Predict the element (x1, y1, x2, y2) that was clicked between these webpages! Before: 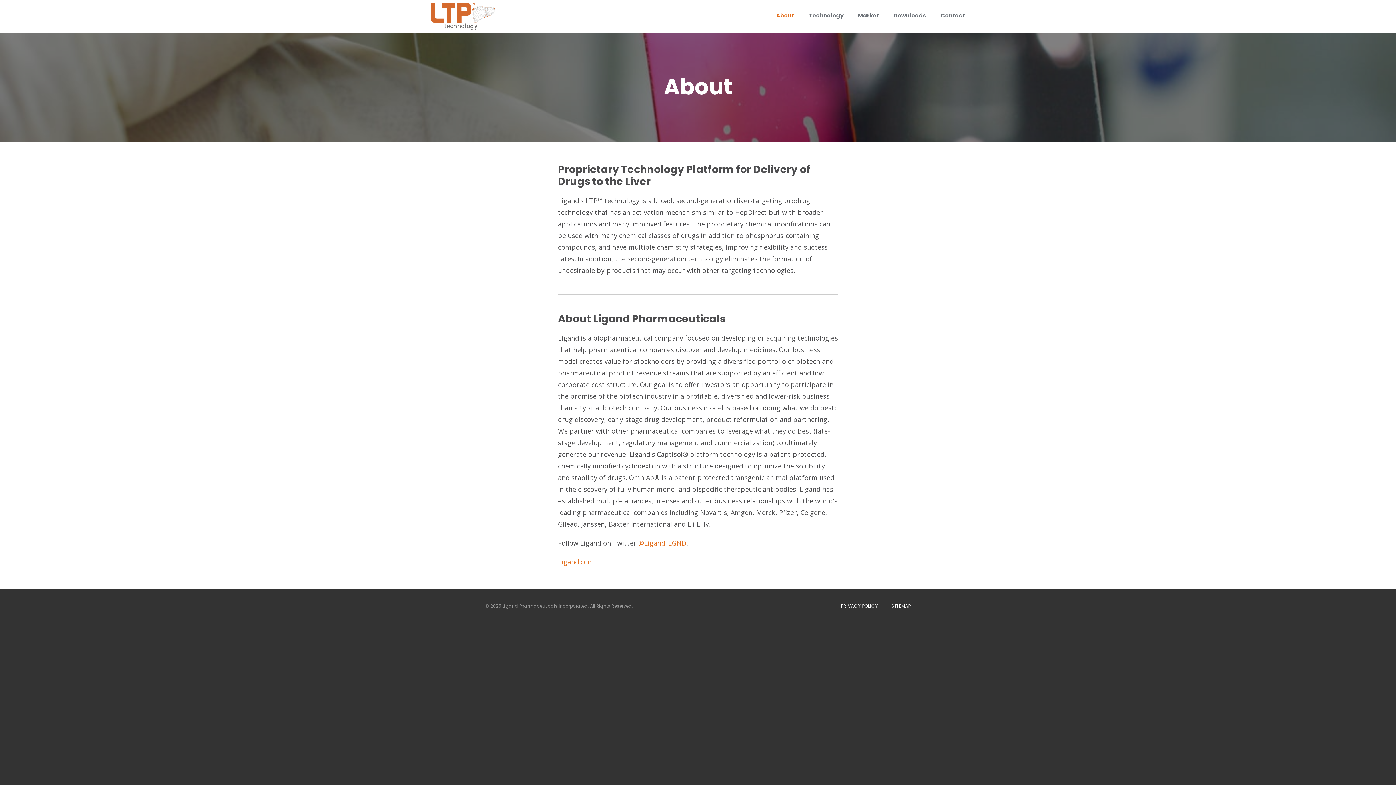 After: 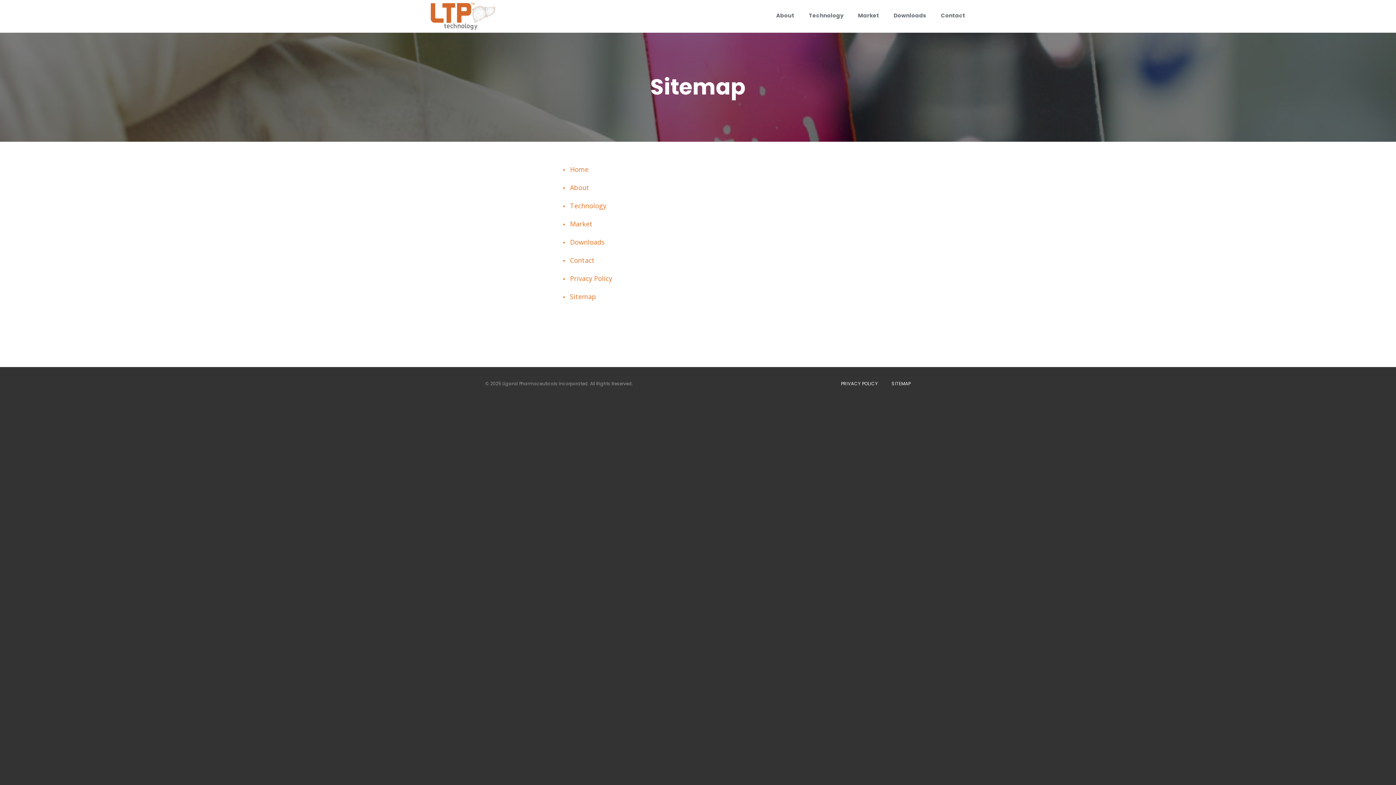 Action: label: SITEMAP bbox: (891, 604, 910, 608)